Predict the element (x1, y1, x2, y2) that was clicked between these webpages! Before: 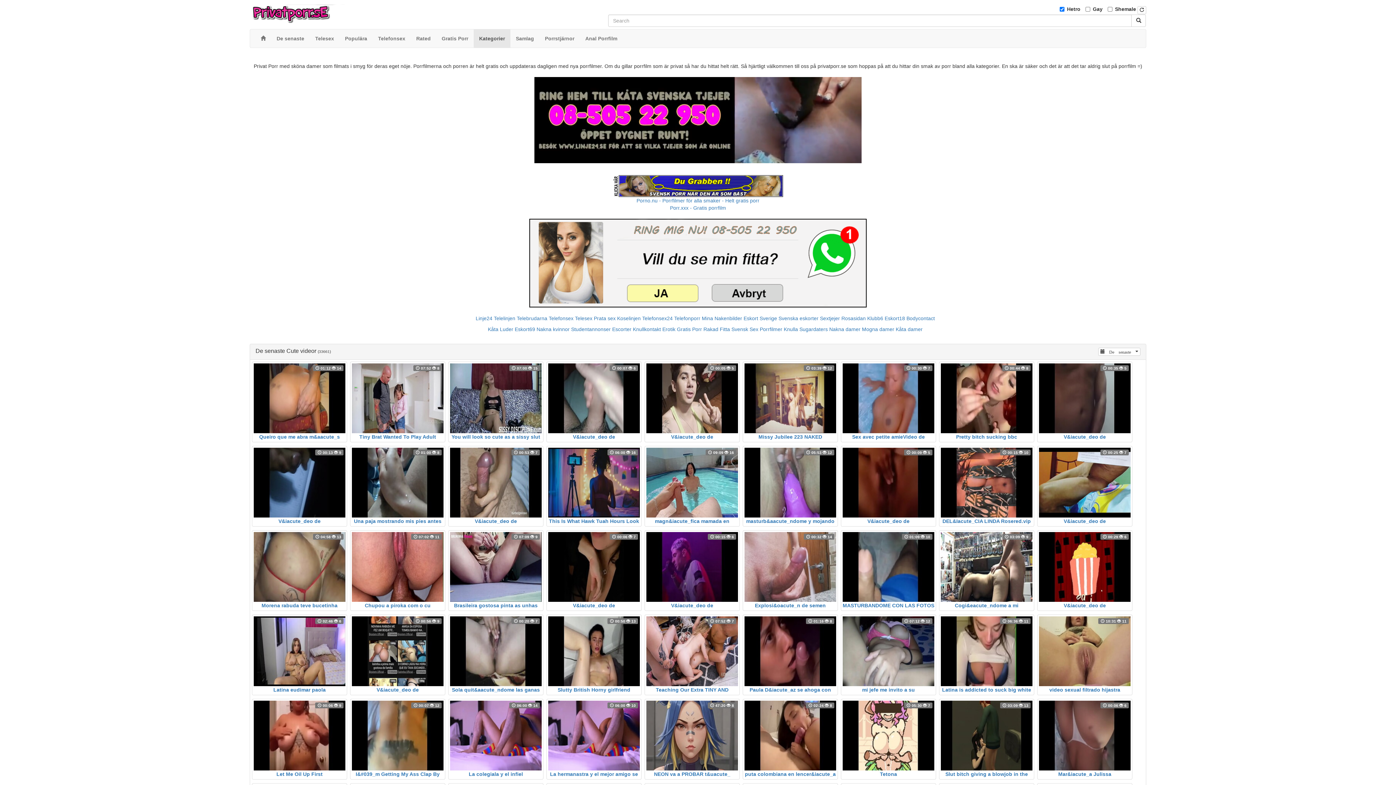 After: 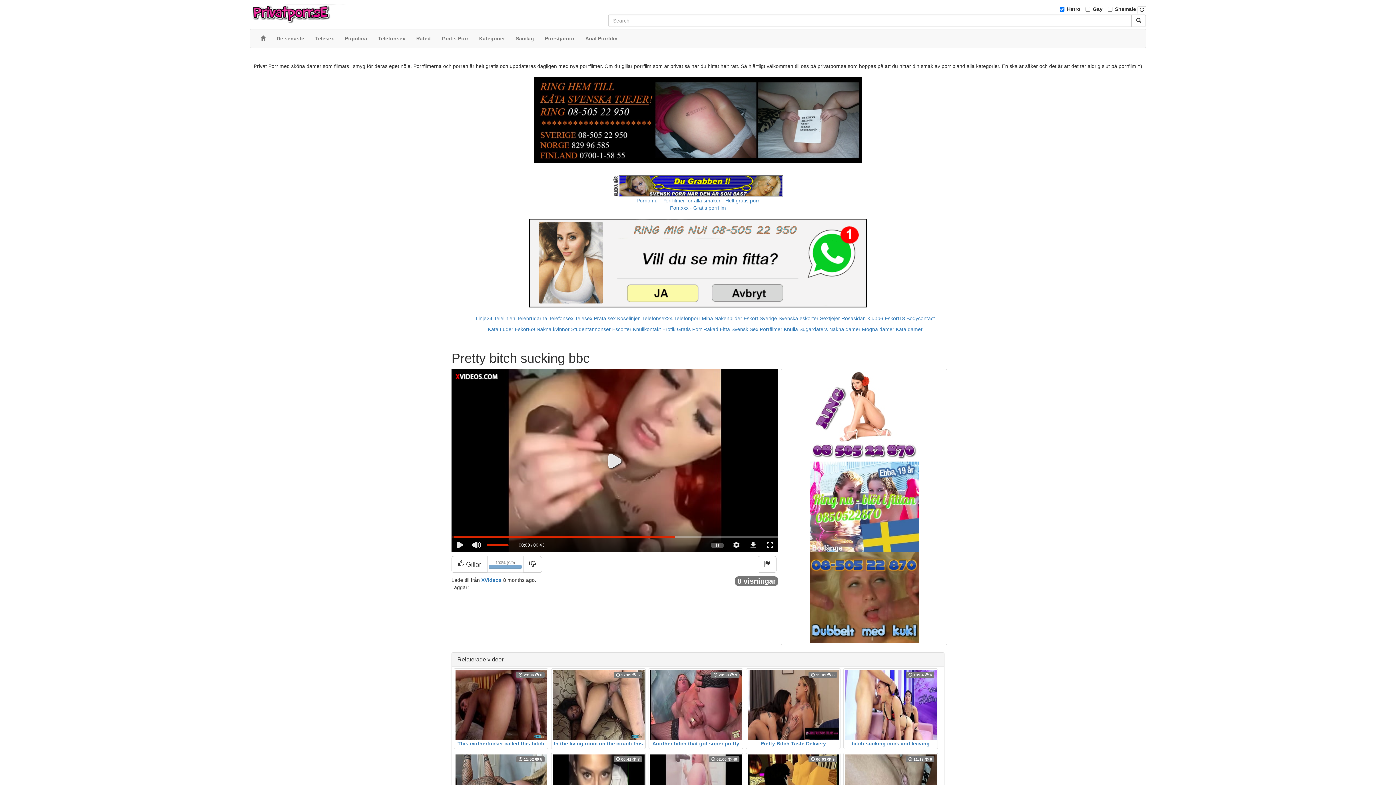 Action: label:  00:44  8
Pretty bitch sucking bbc bbox: (941, 363, 1032, 440)